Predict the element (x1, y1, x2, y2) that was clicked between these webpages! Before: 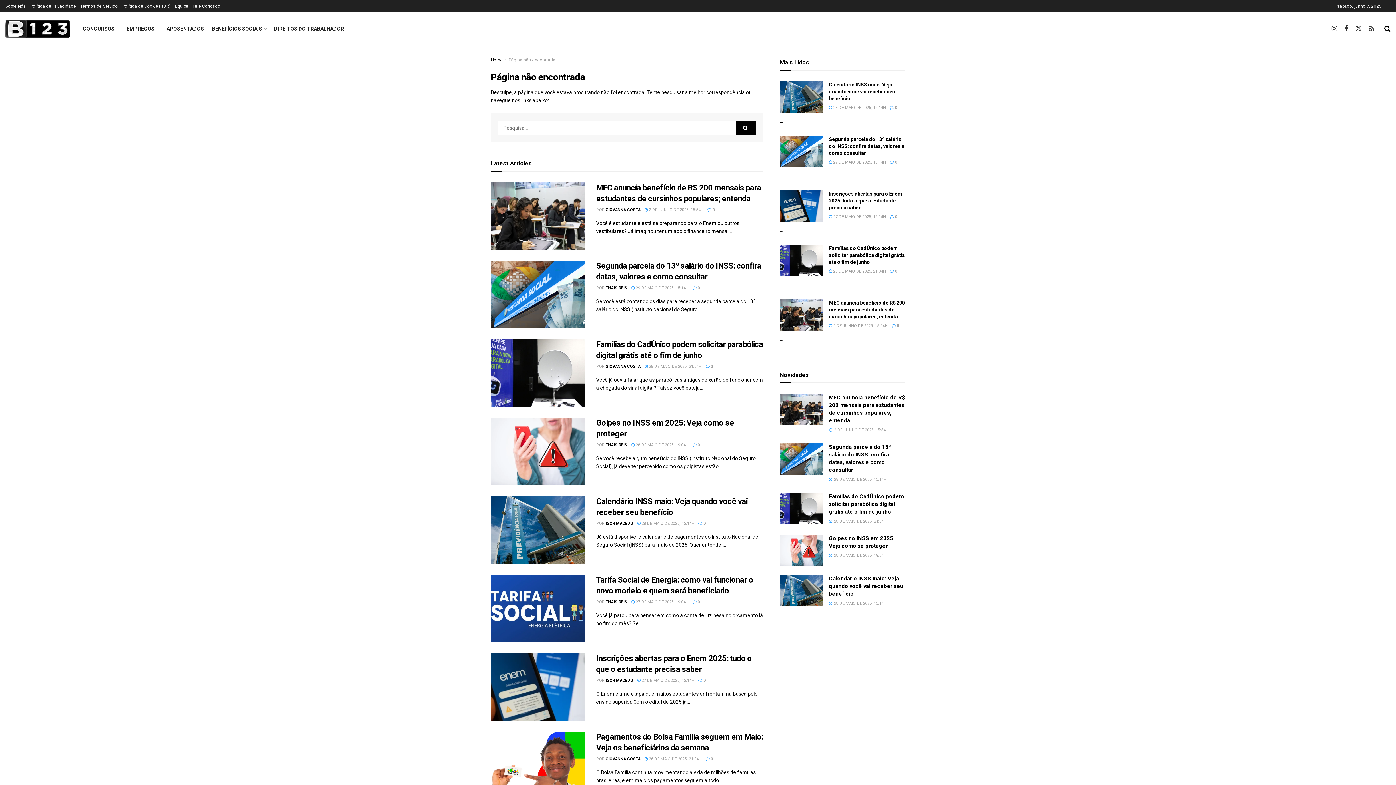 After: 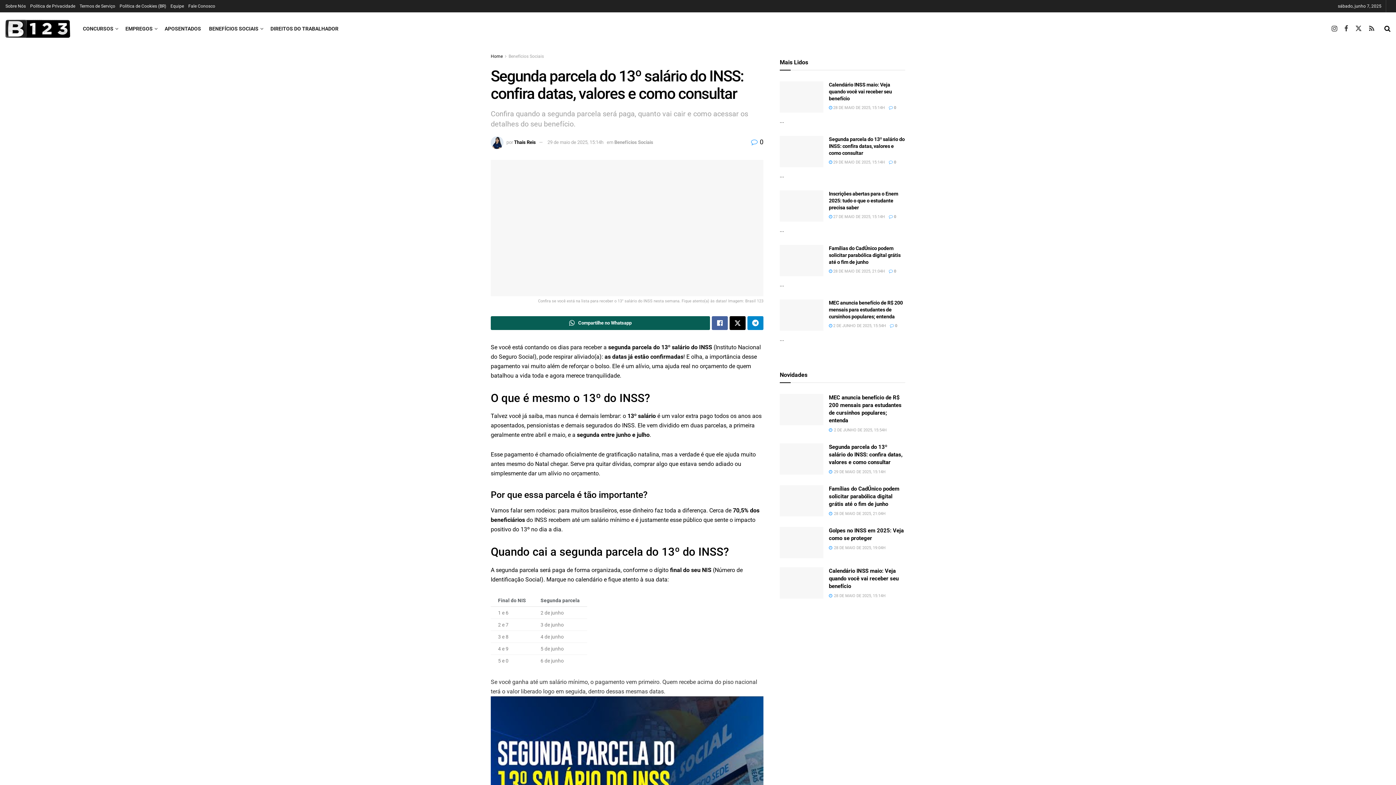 Action: bbox: (631, 285, 688, 290) label:  29 DE MAIO DE 2025, 15:14H